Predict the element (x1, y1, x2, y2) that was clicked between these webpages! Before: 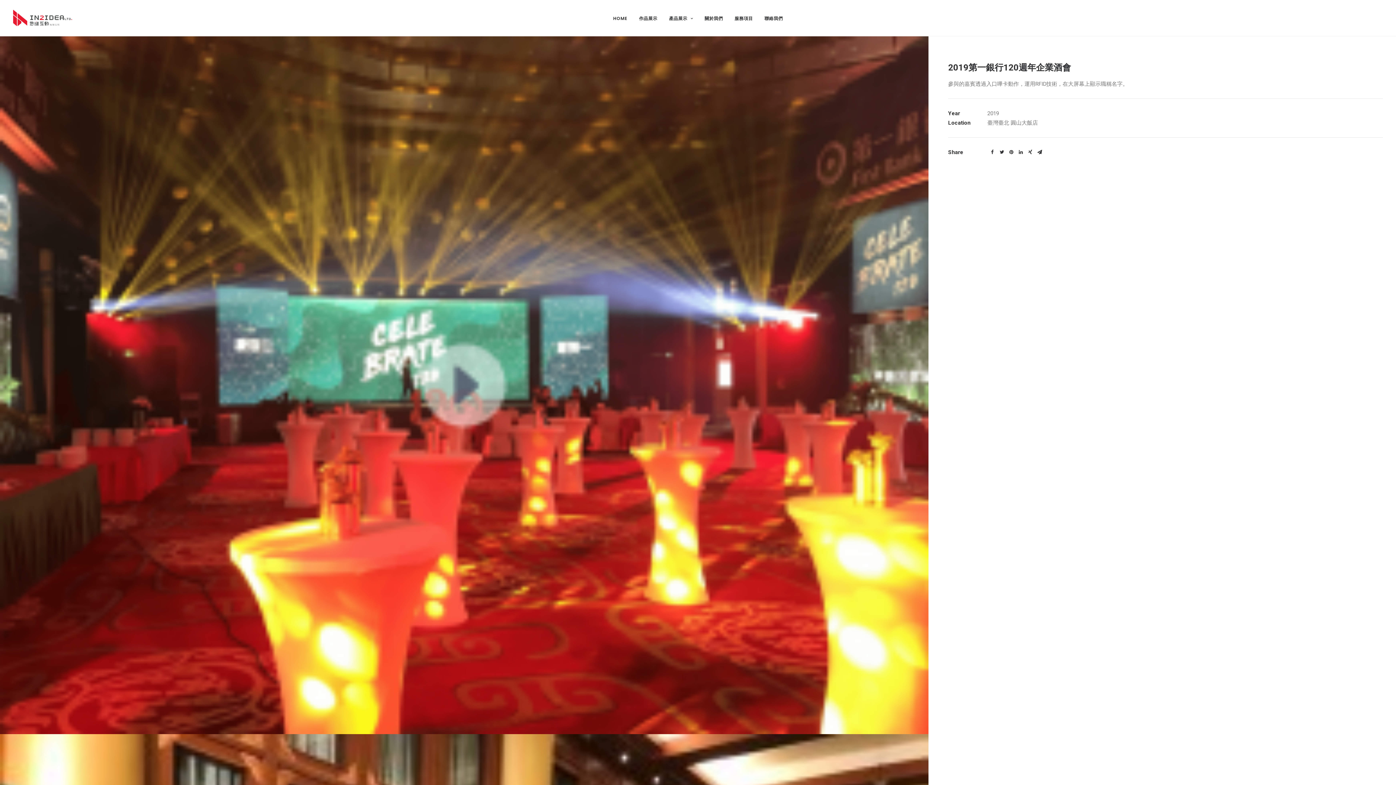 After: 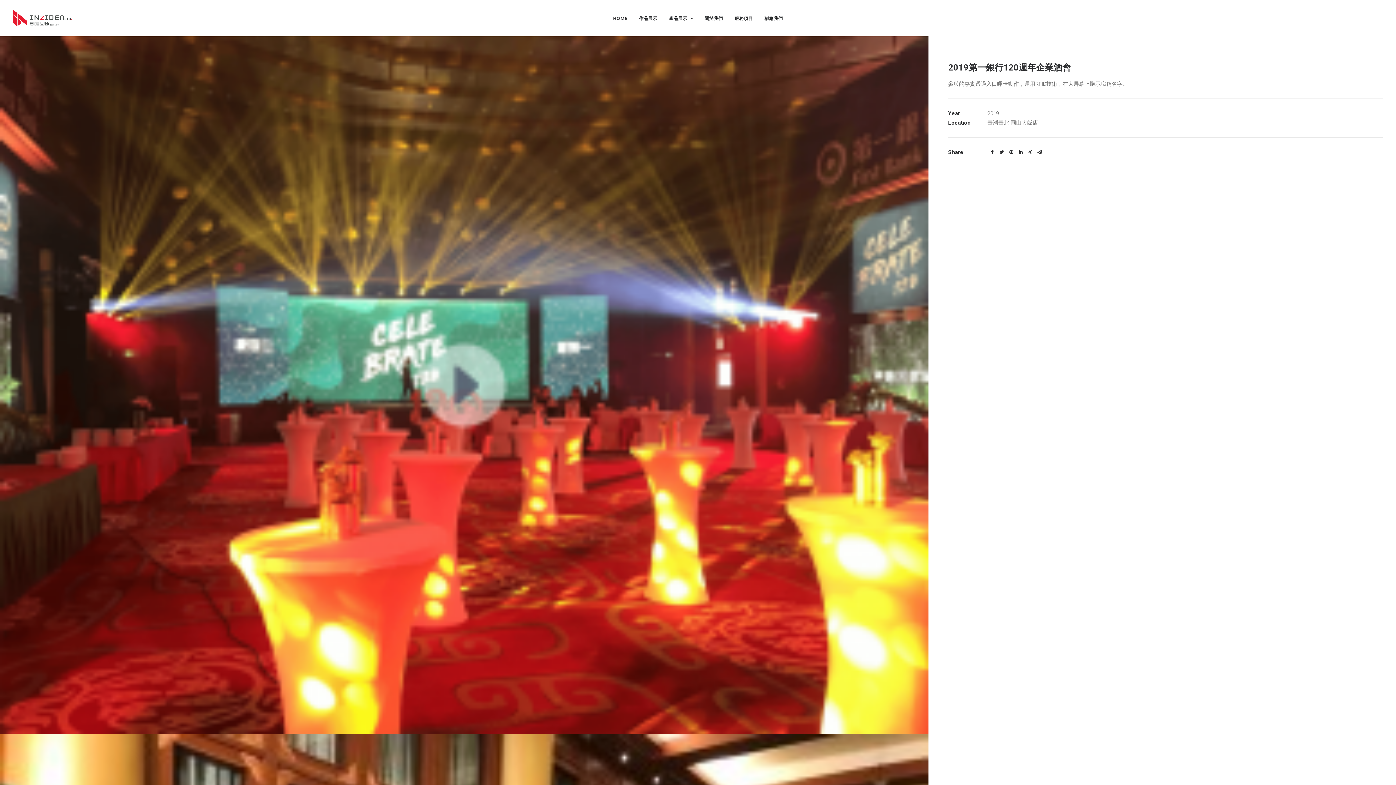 Action: bbox: (0, 36, 928, 734)